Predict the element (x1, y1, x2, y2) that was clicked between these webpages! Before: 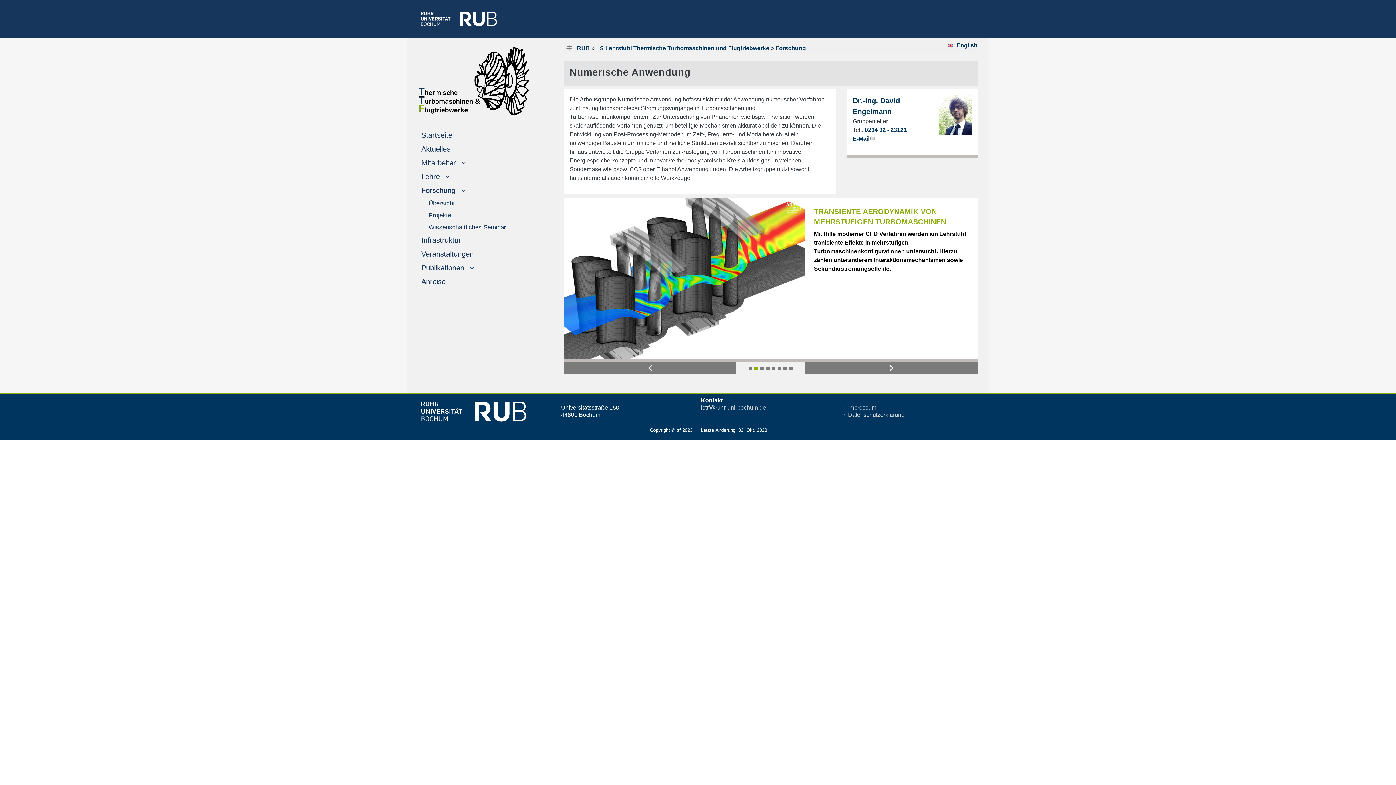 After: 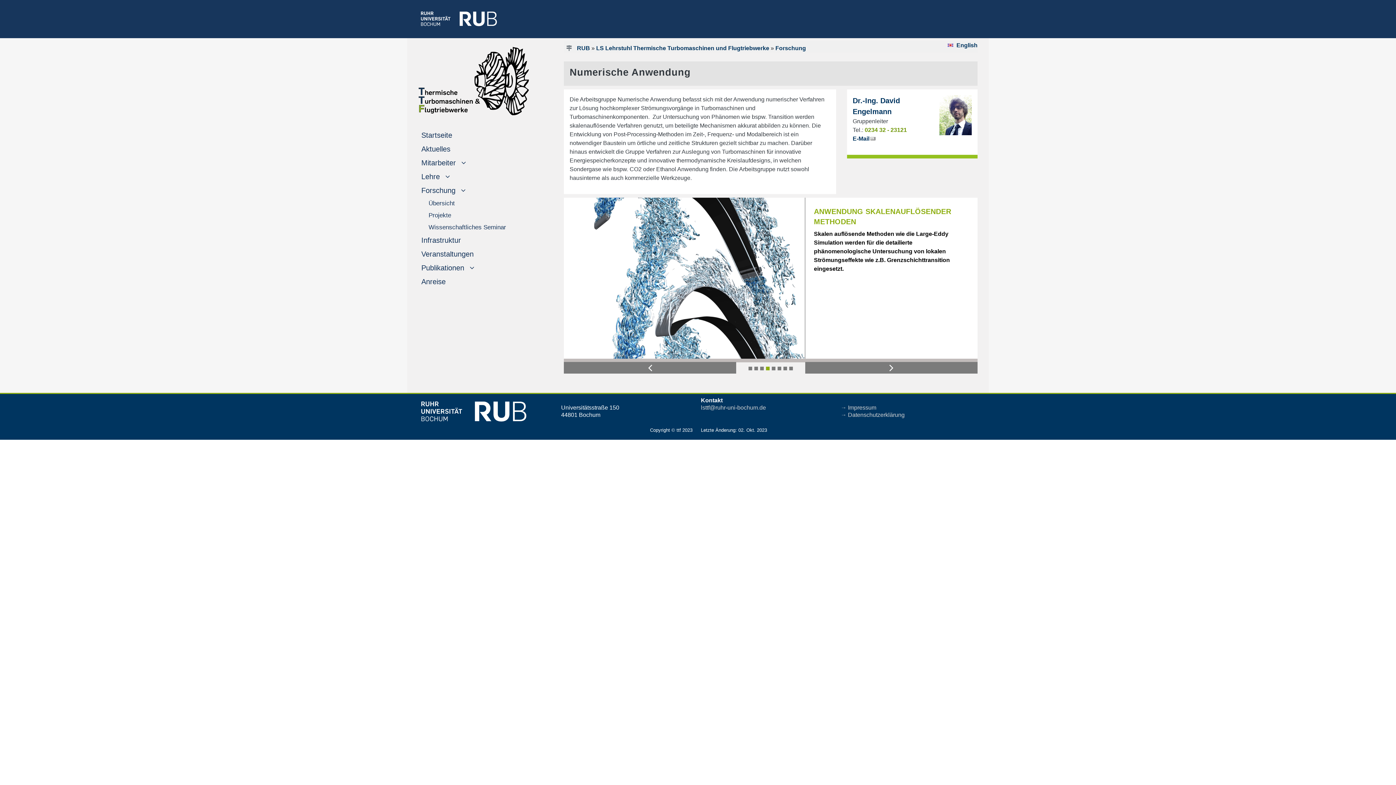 Action: label: 0234 32 - 23121 bbox: (864, 126, 907, 133)